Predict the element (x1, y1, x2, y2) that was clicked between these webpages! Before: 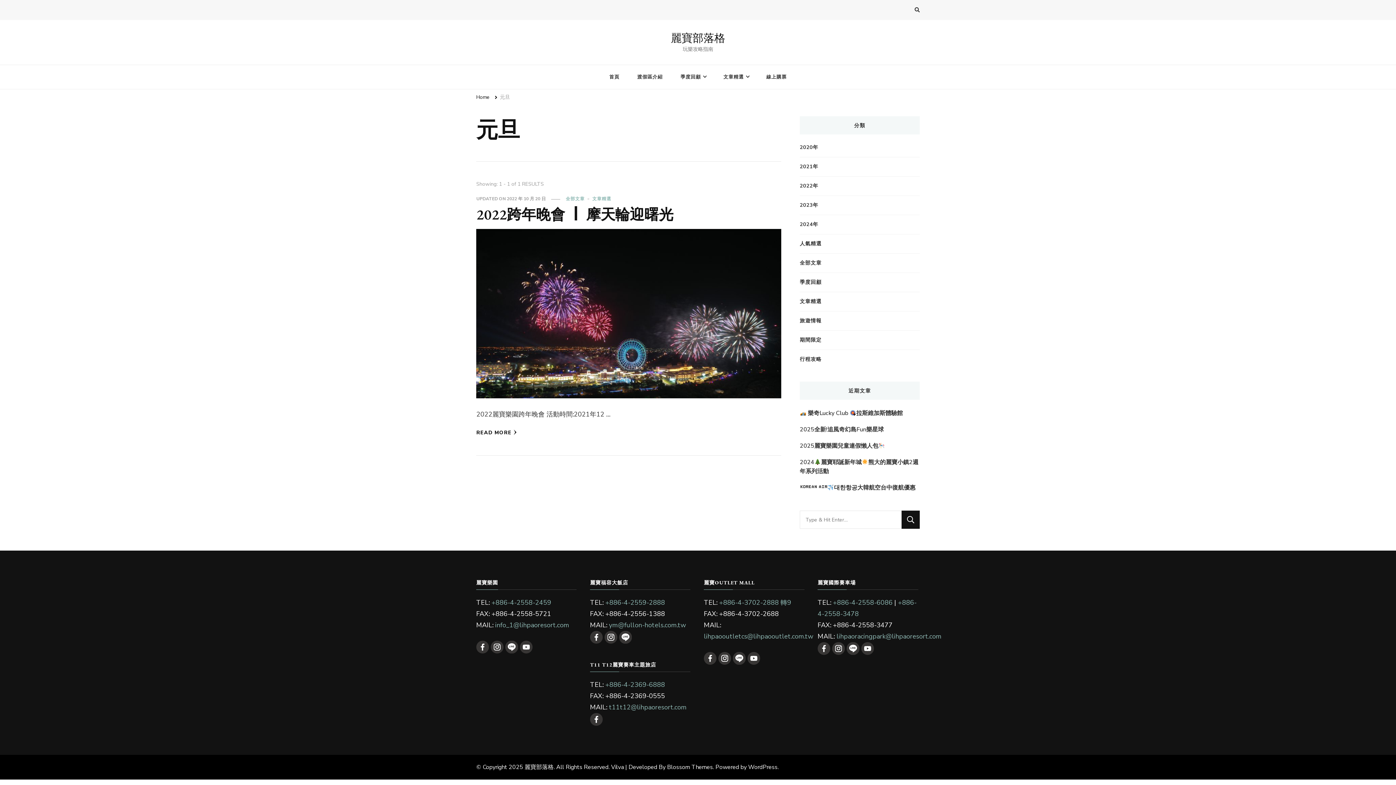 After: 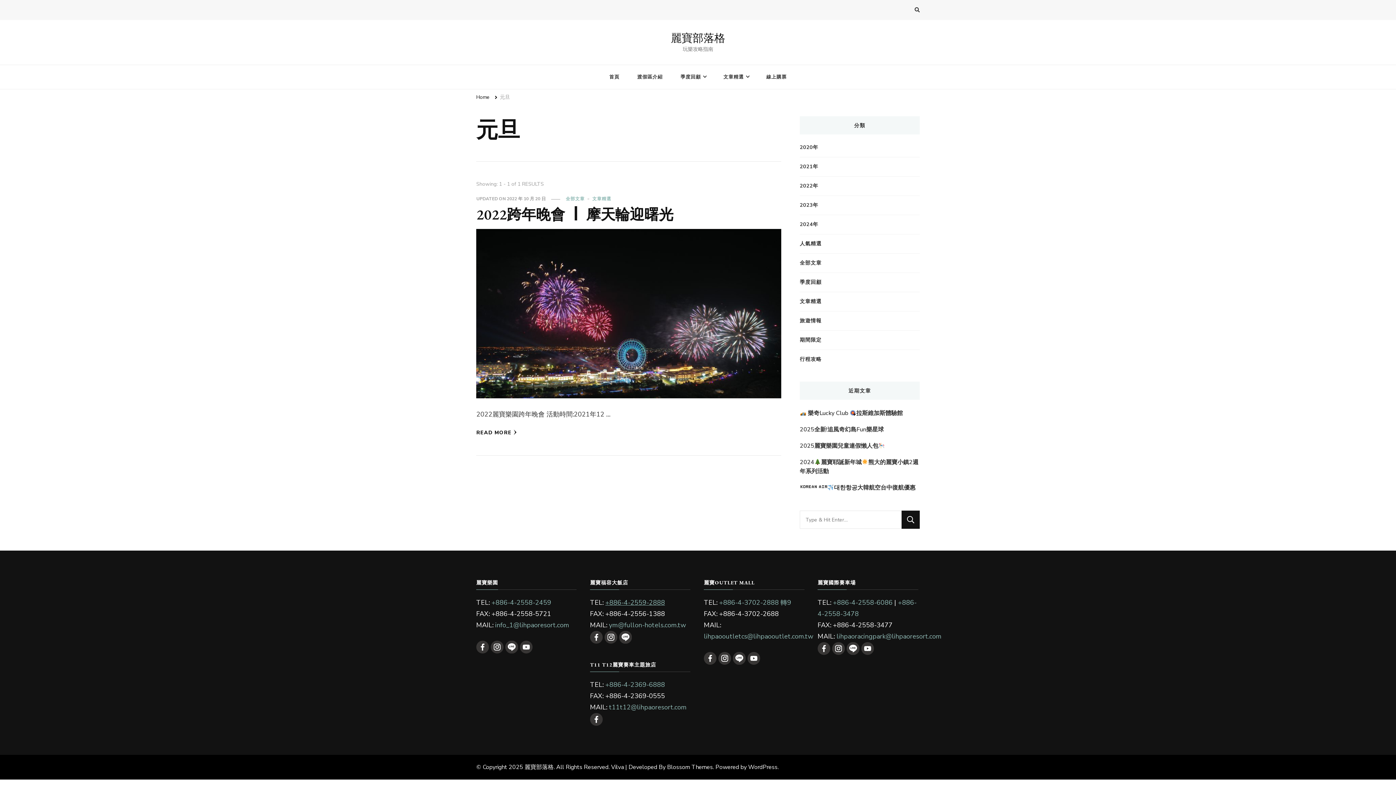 Action: label: +886-4-2559-2888 bbox: (605, 598, 665, 607)